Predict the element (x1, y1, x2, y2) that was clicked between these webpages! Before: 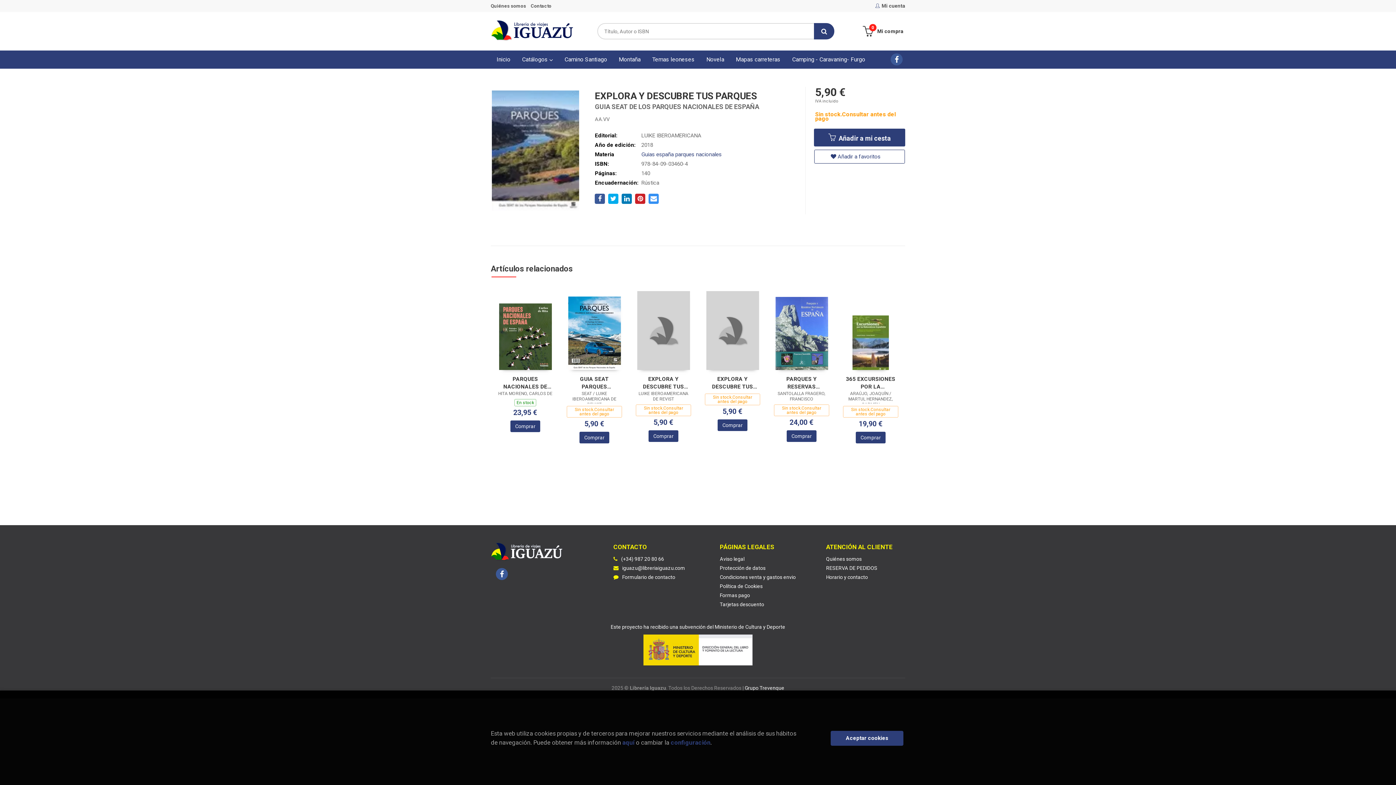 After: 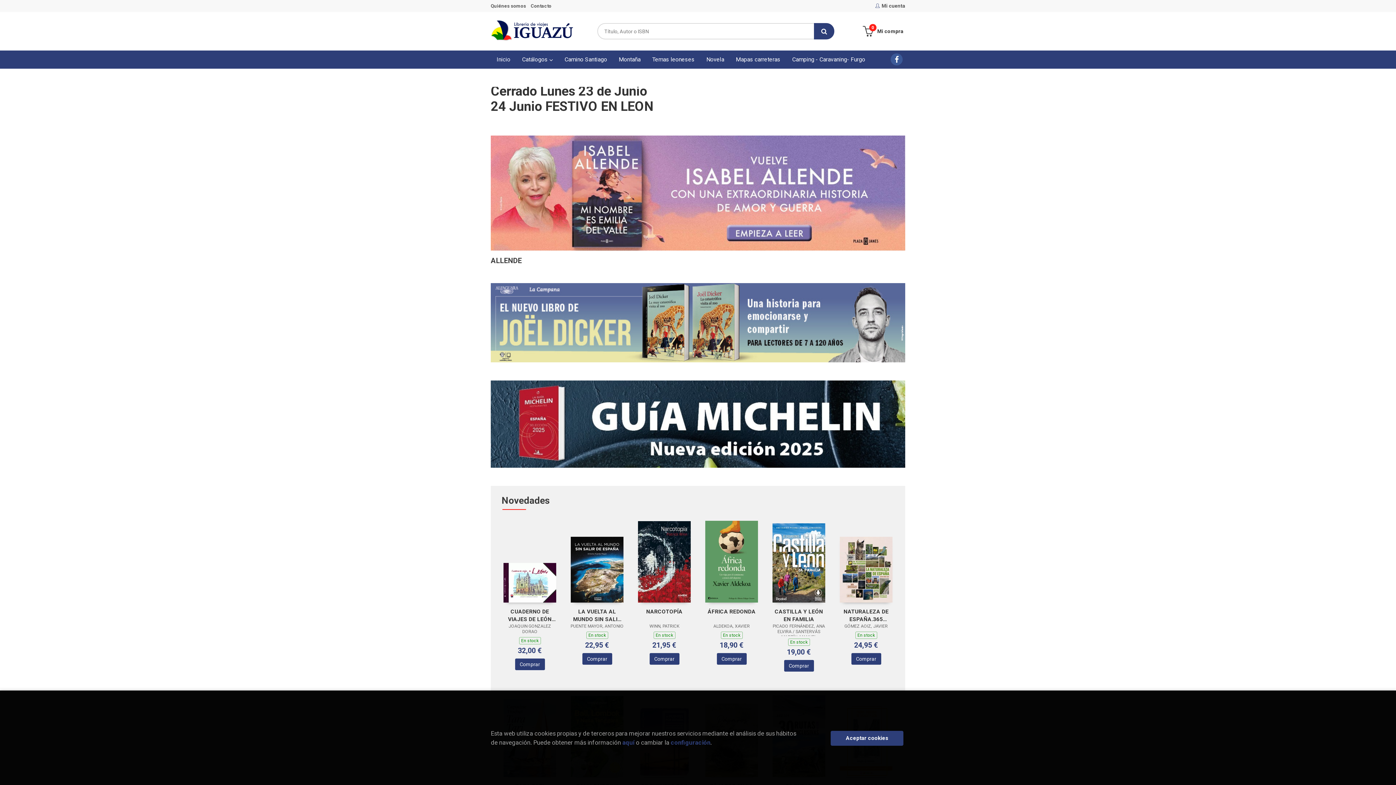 Action: bbox: (490, 18, 574, 41)